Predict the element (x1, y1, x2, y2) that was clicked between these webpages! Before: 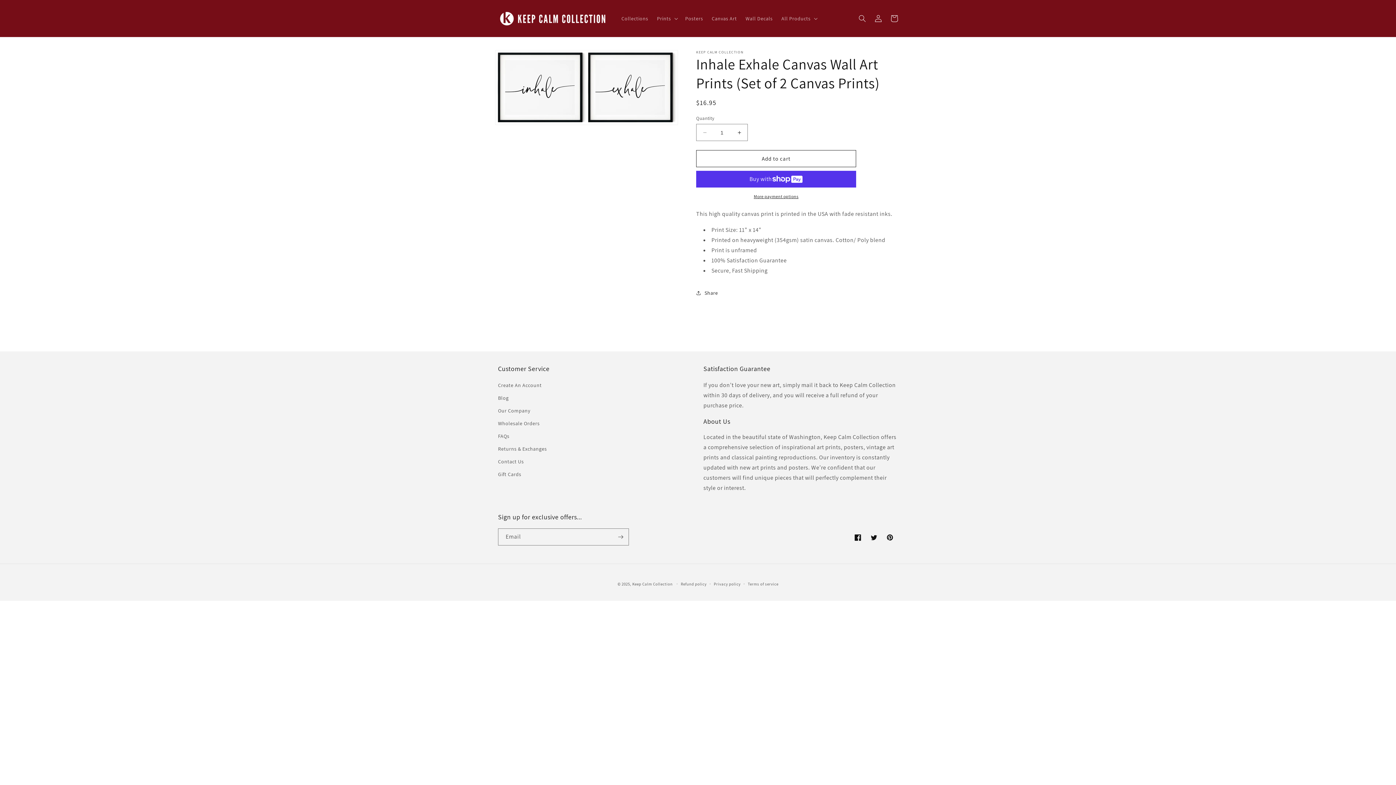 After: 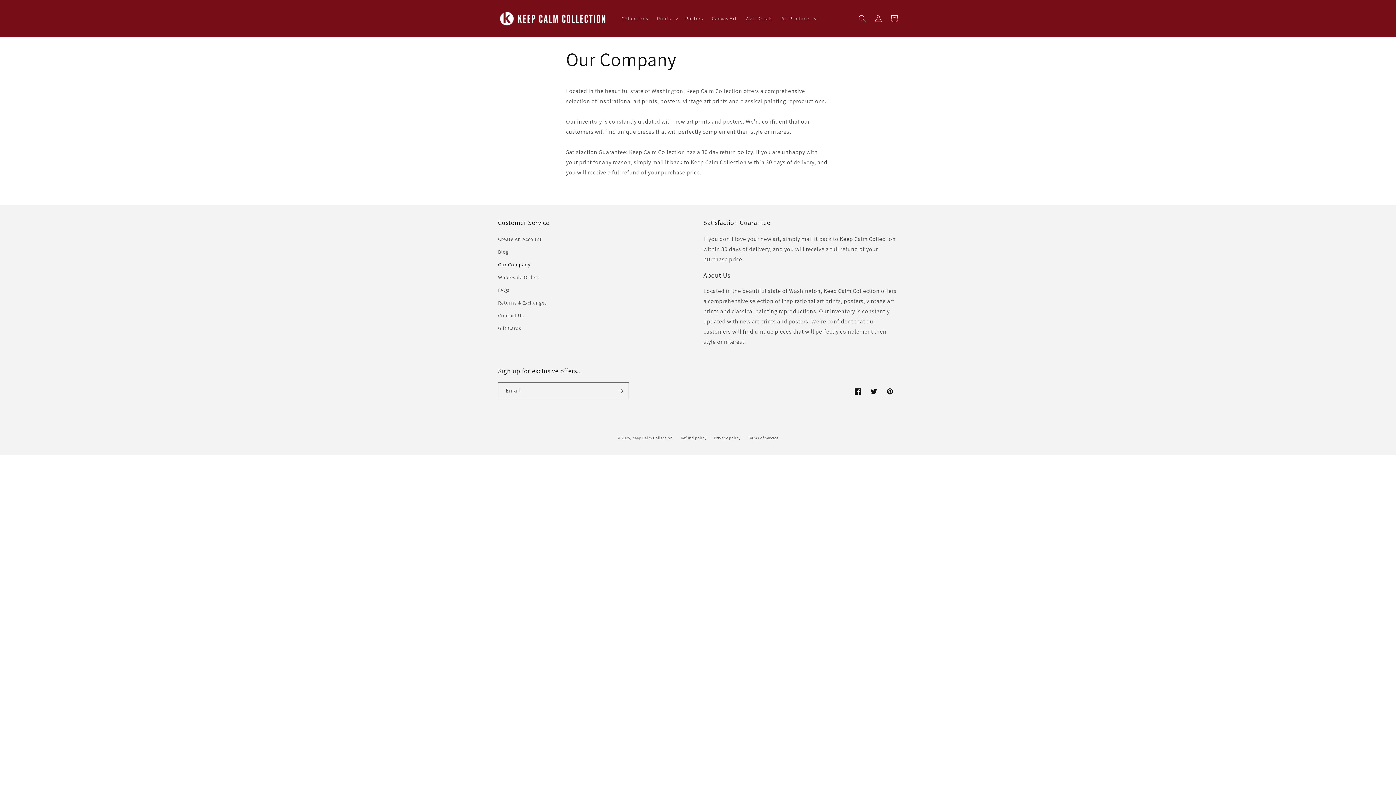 Action: bbox: (498, 404, 530, 417) label: Our Company